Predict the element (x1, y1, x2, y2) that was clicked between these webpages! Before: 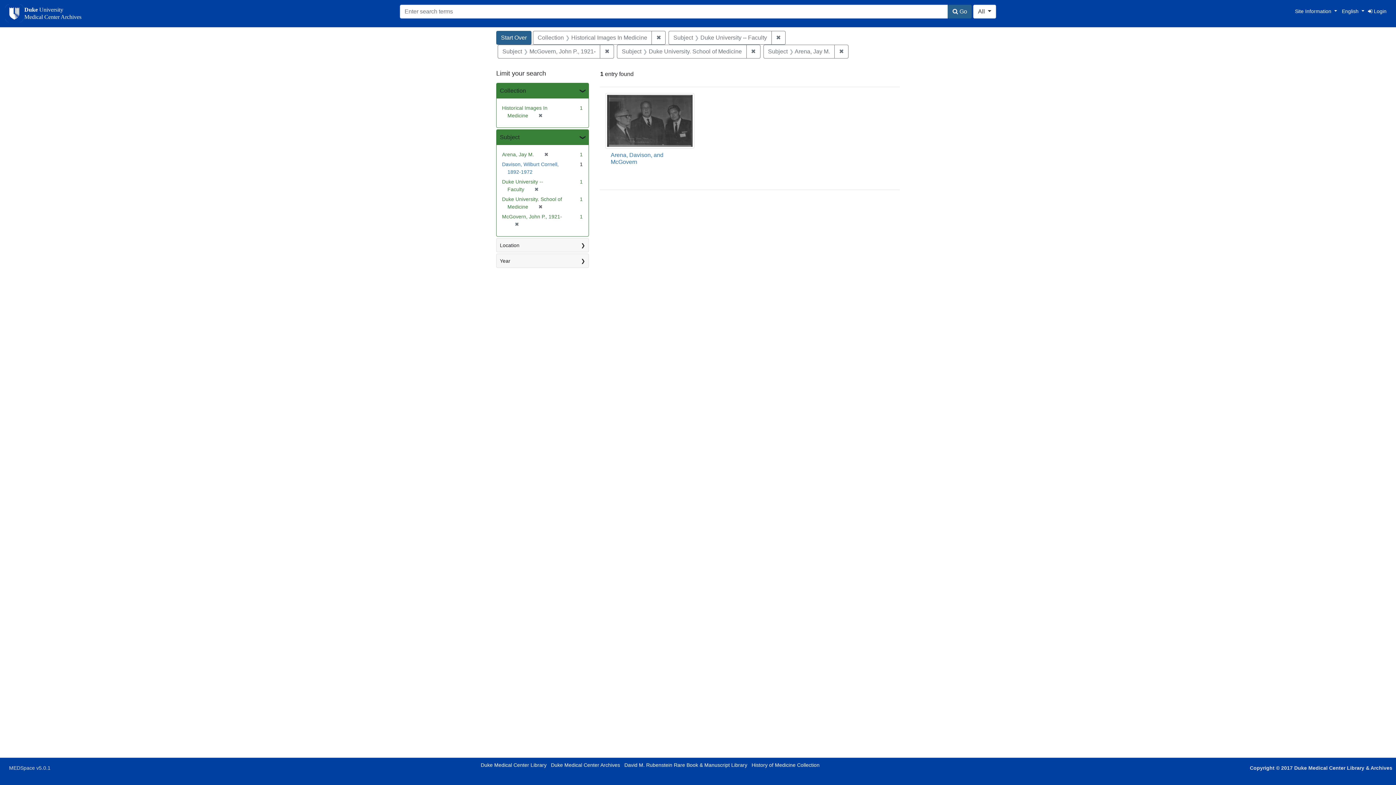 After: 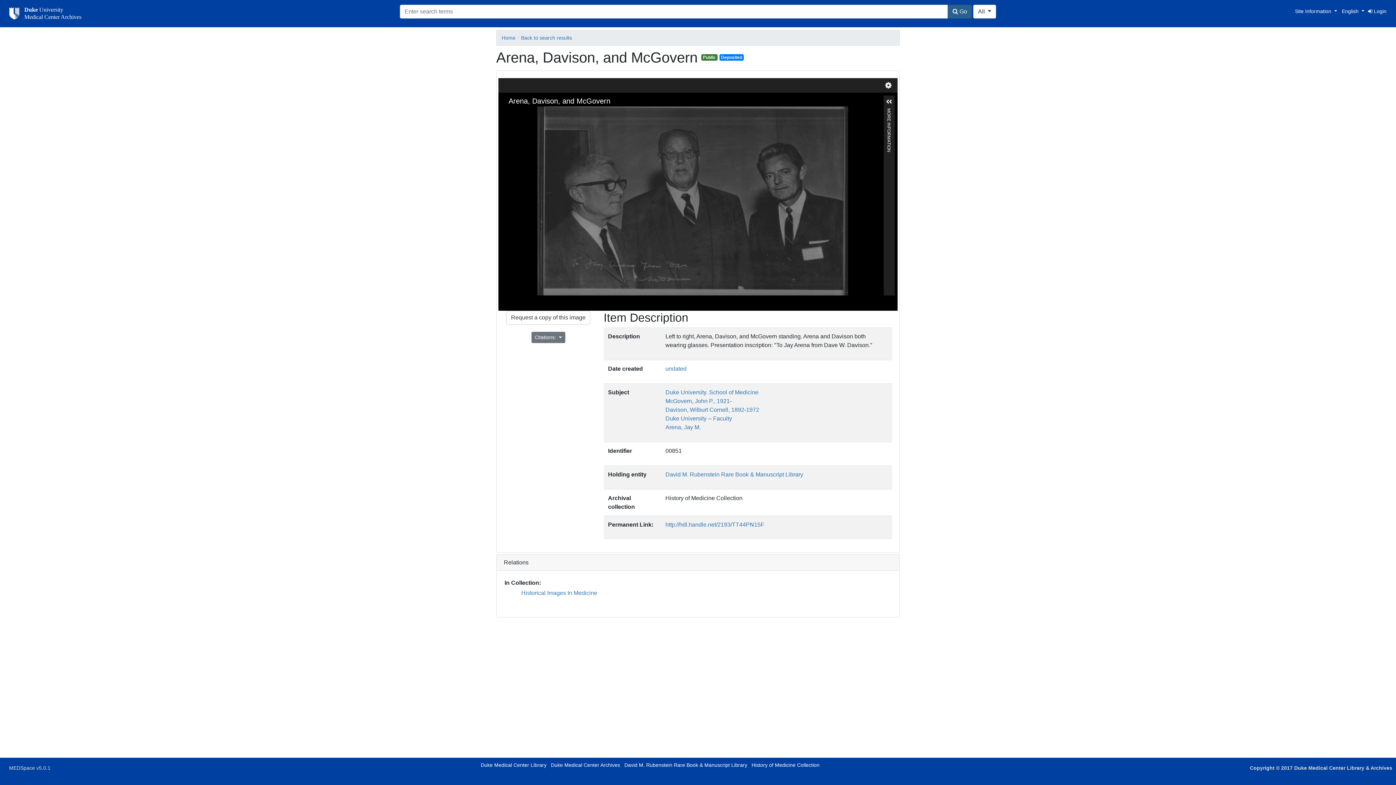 Action: label: Arena, Davison, and McGovern bbox: (610, 152, 663, 165)